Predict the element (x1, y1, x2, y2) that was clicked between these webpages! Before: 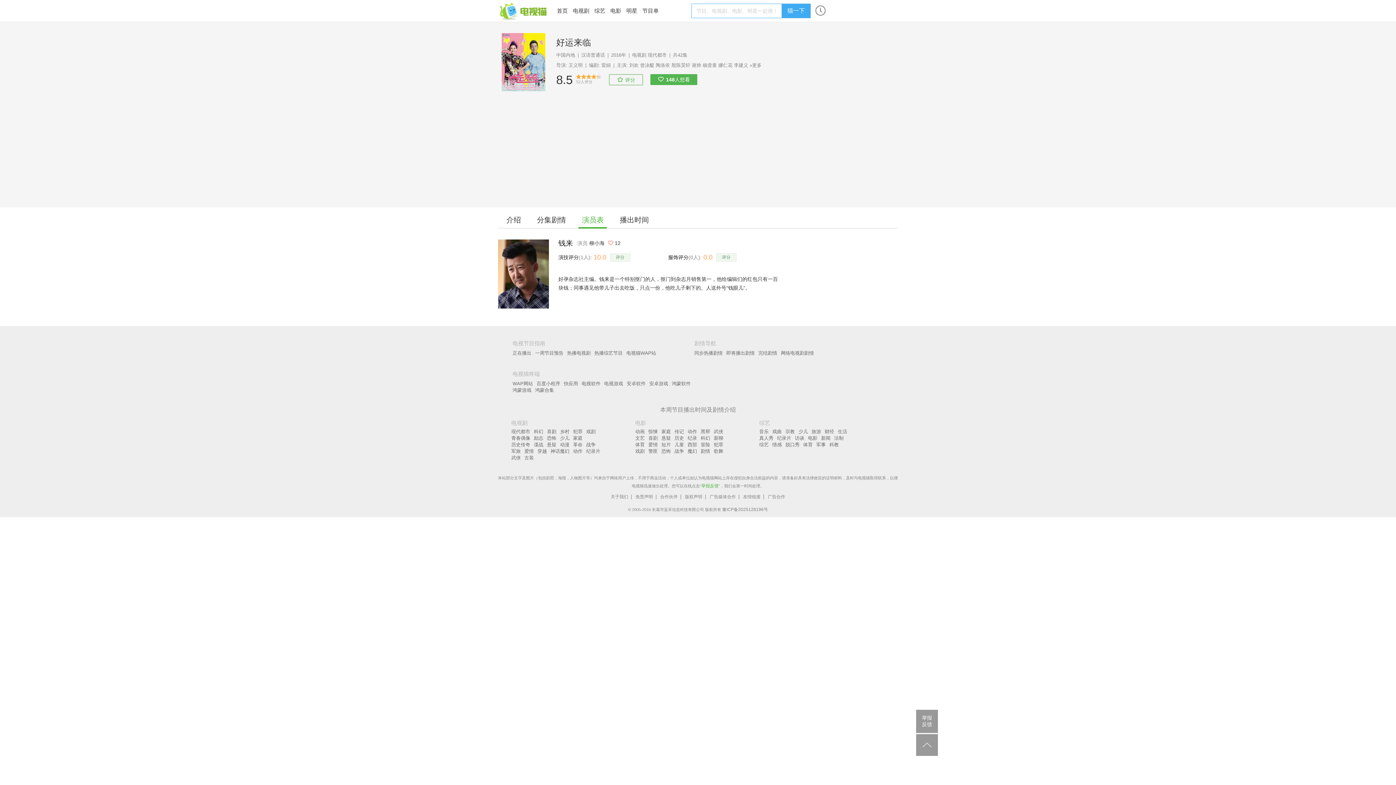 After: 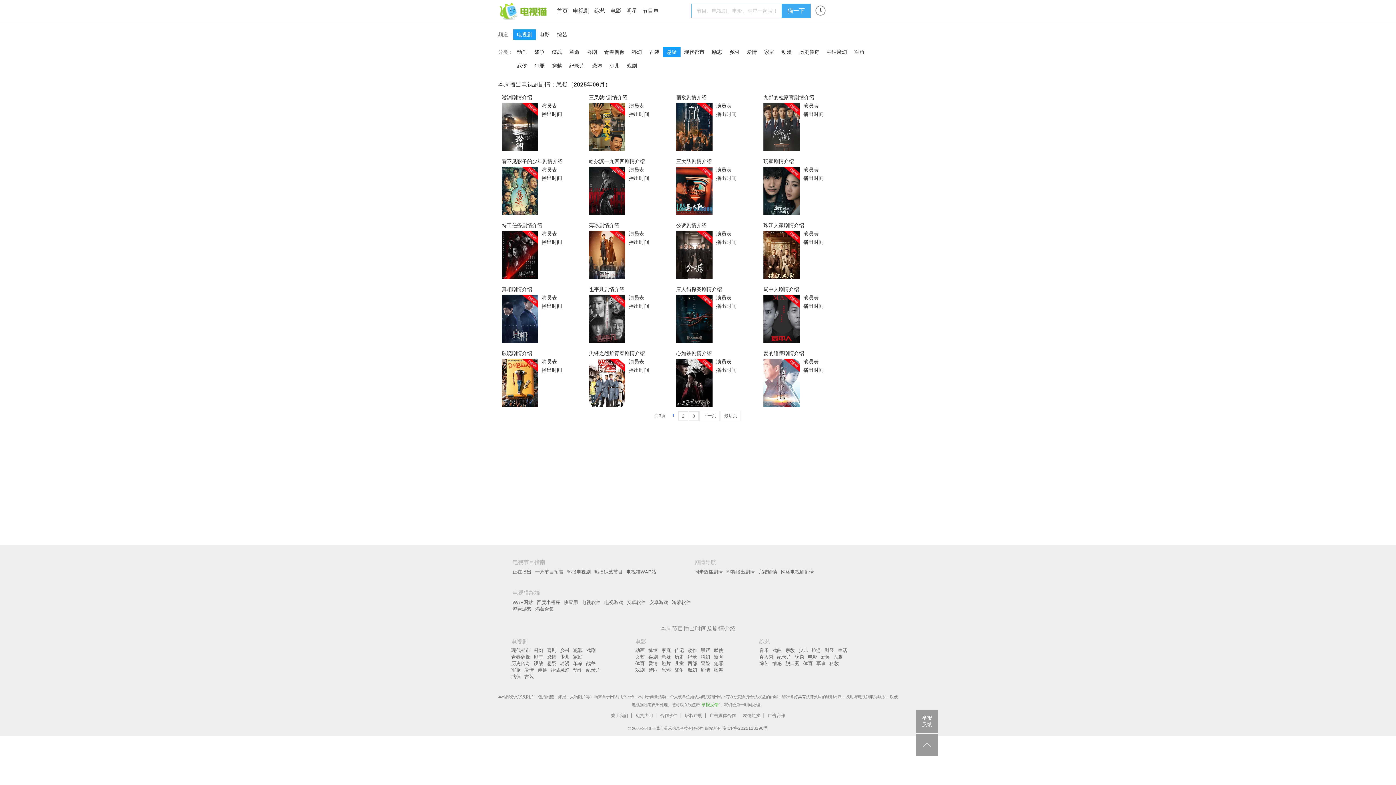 Action: bbox: (547, 441, 556, 448) label: 悬疑